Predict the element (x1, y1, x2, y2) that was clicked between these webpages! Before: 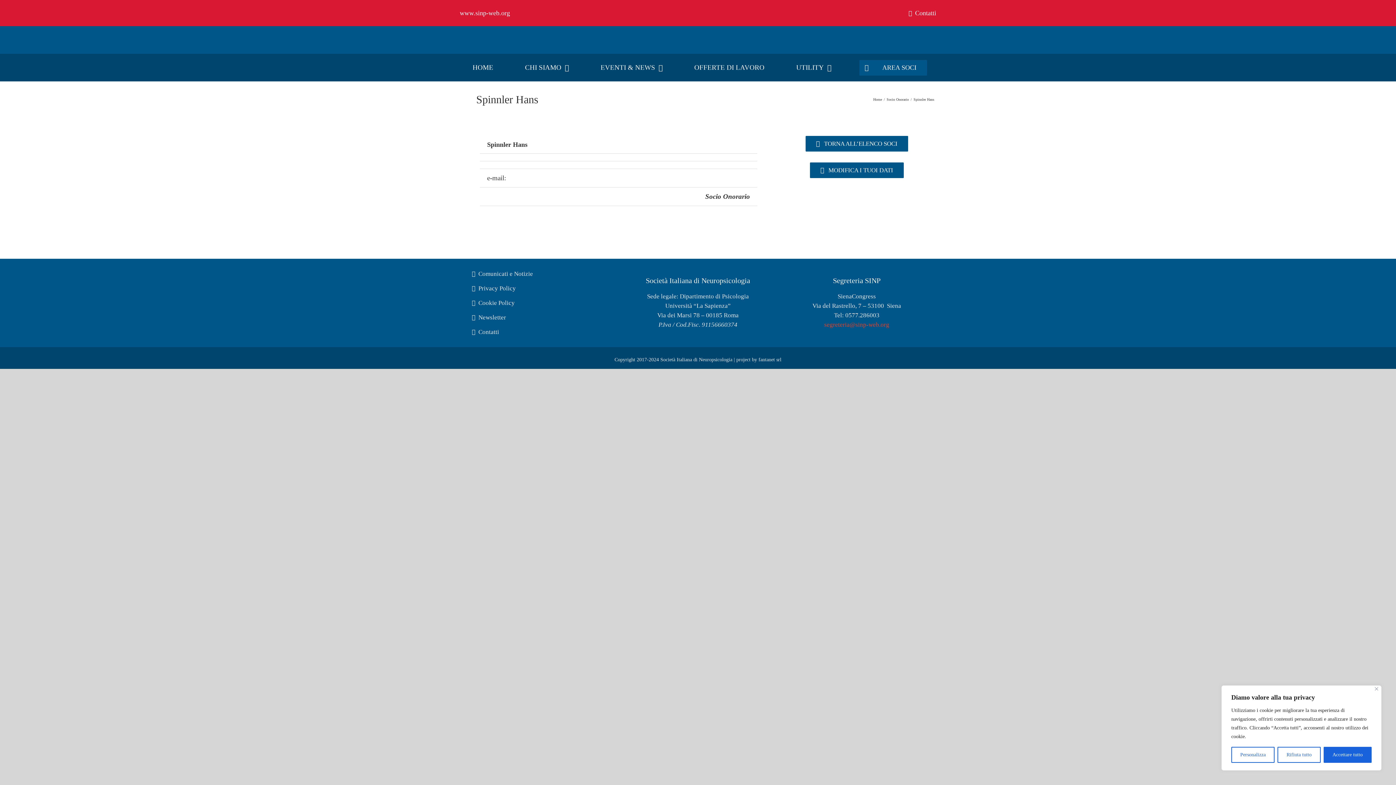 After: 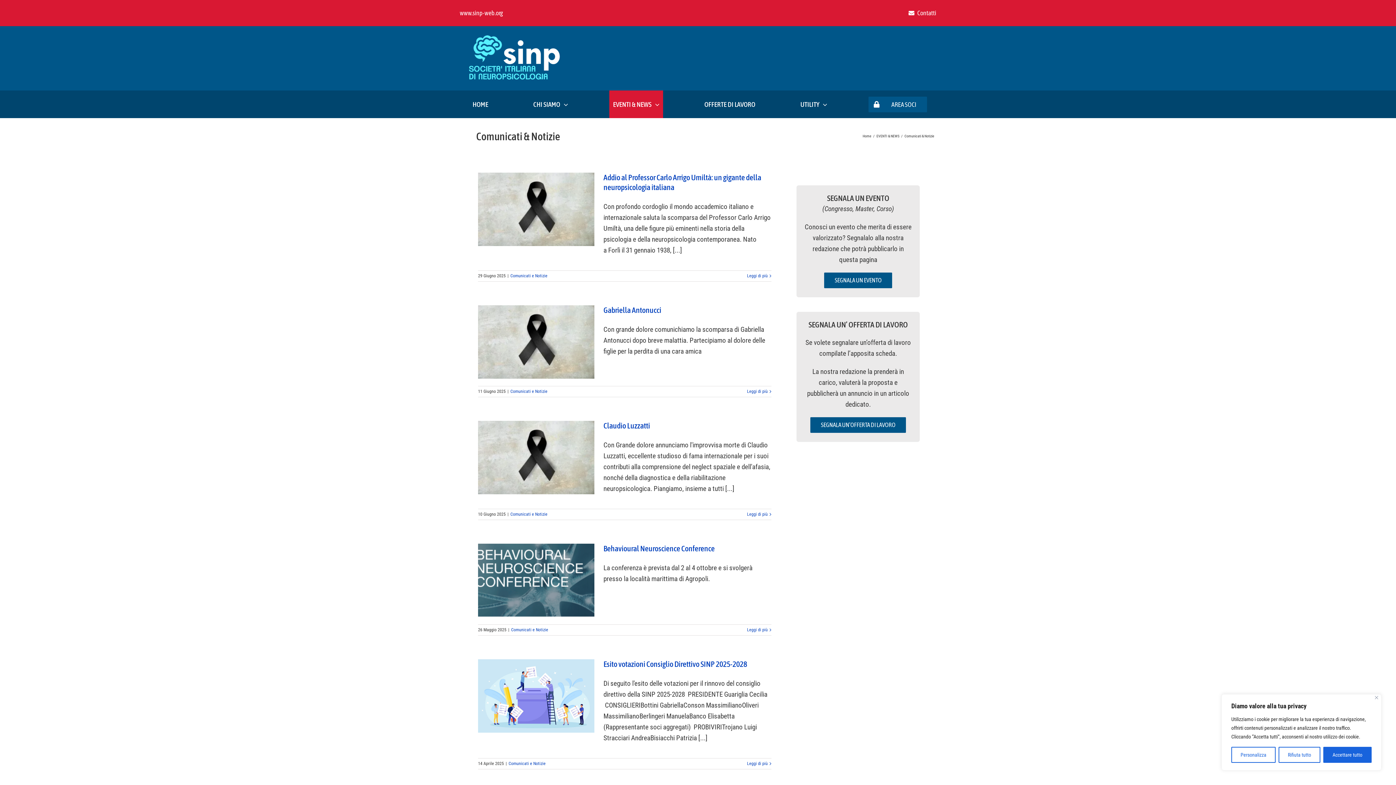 Action: label: Comunicati e Notizie bbox: (469, 268, 609, 280)